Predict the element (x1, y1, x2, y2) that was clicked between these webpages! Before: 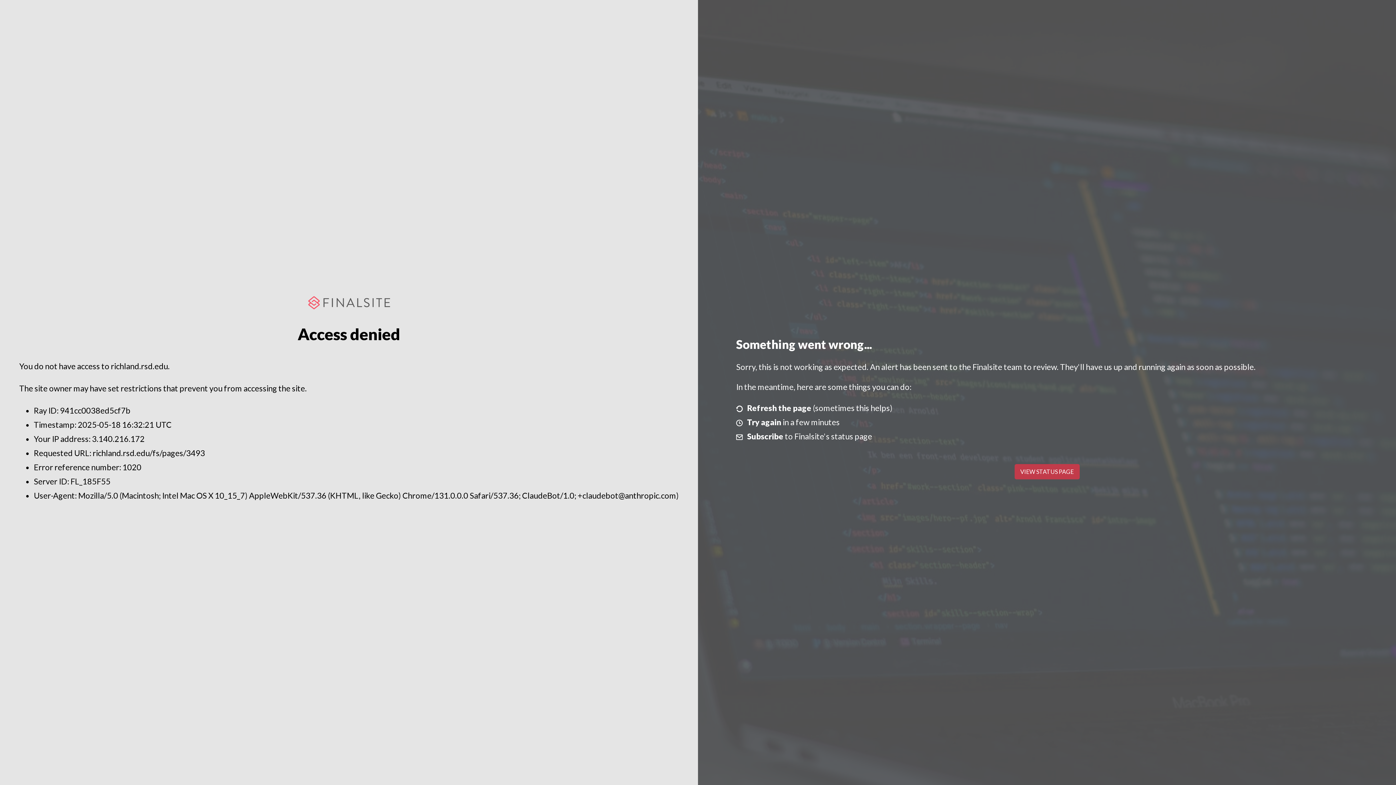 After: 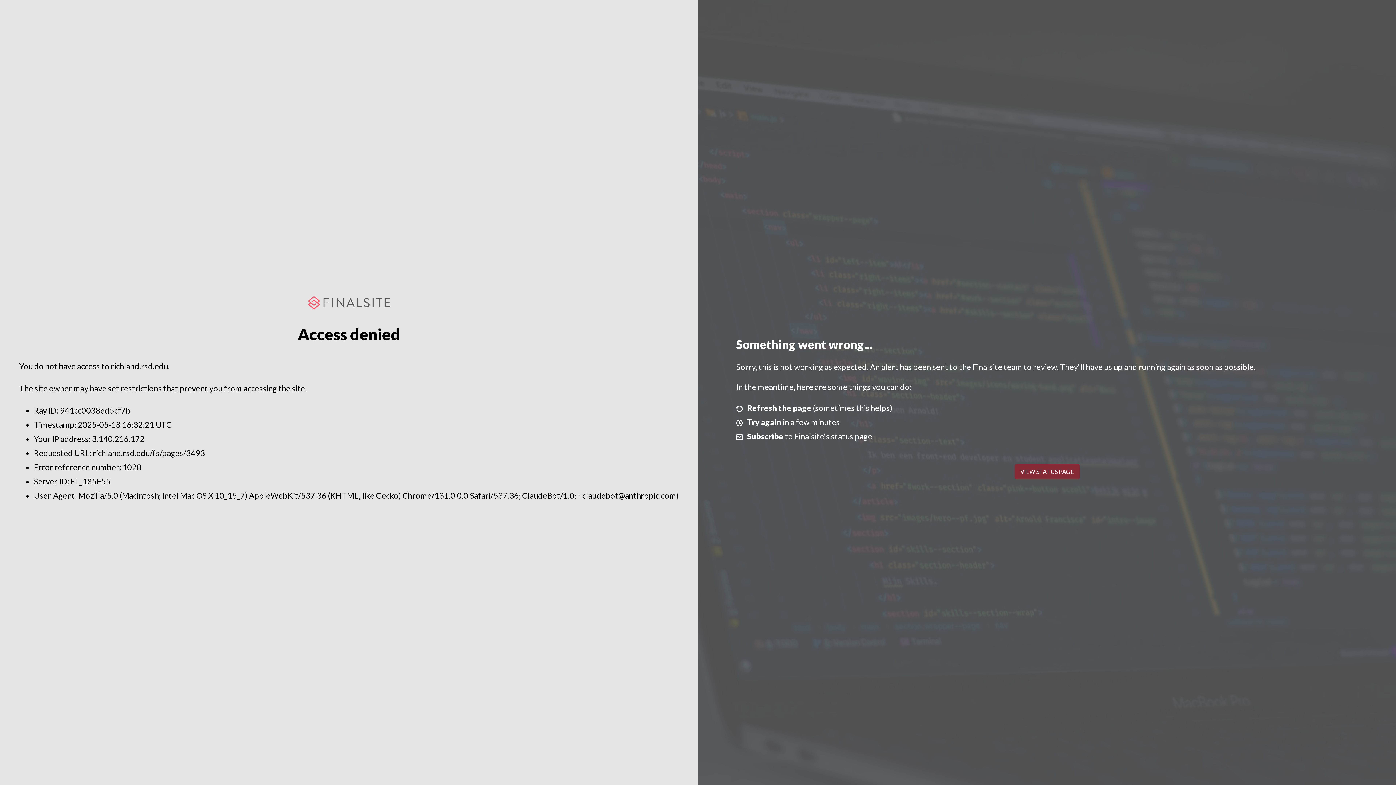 Action: bbox: (1014, 464, 1079, 479) label: VIEW STATUS PAGE